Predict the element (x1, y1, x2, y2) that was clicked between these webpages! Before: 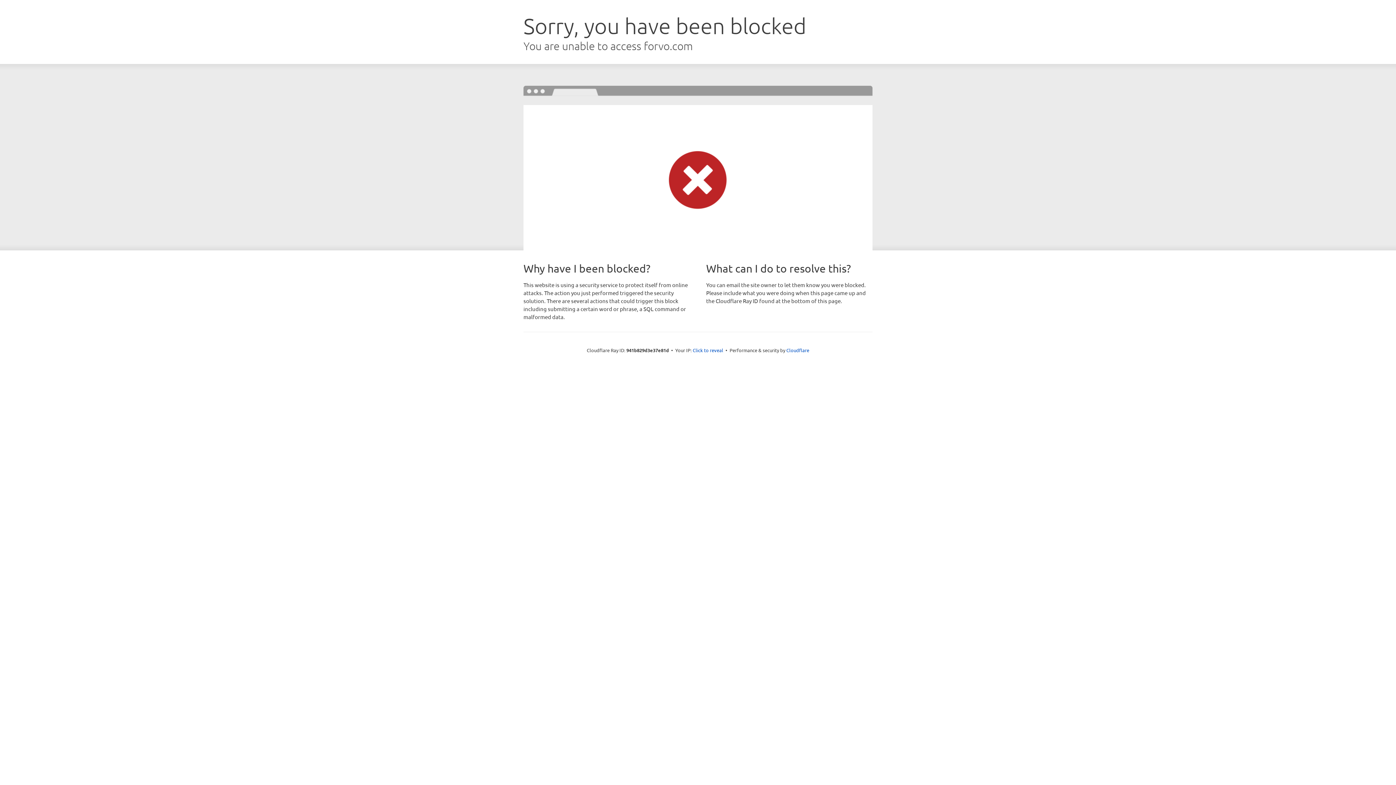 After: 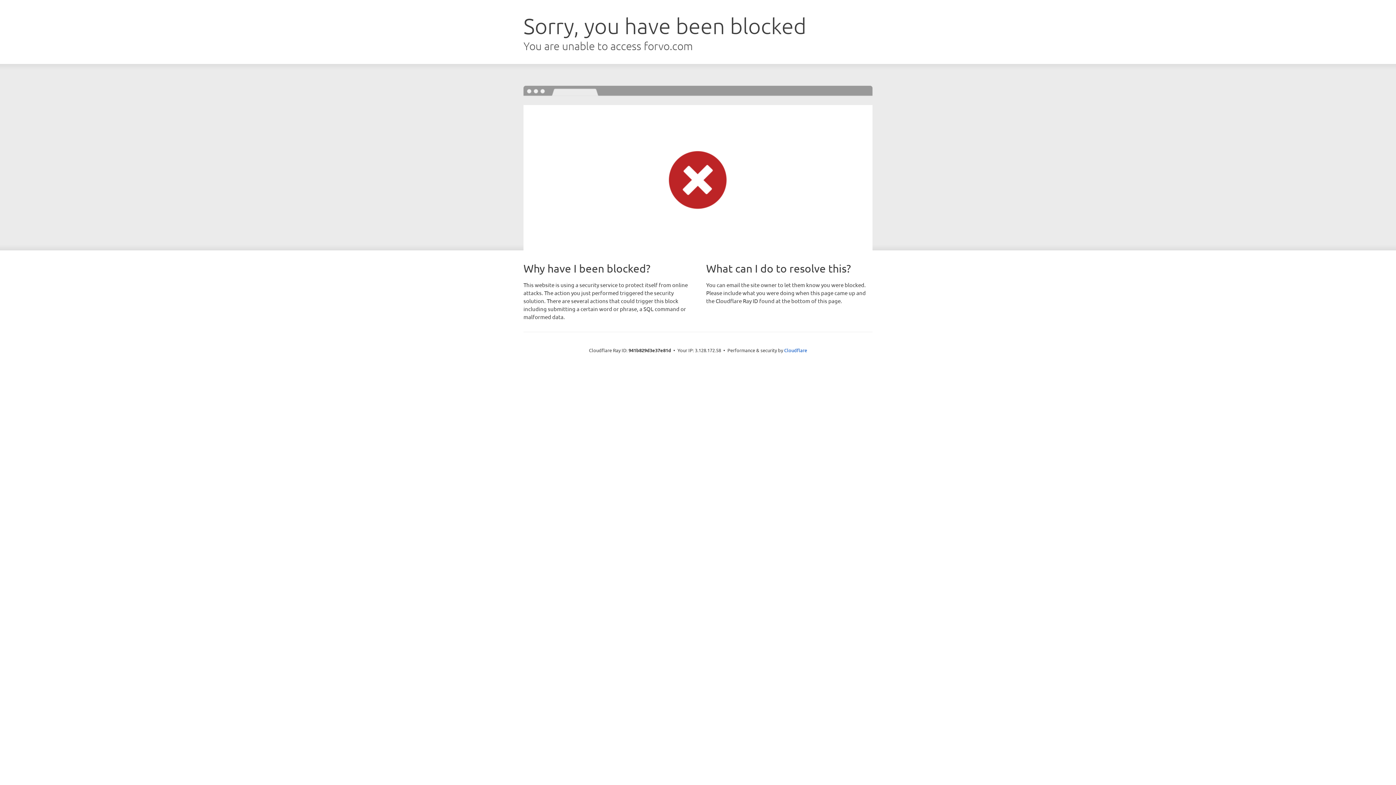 Action: bbox: (692, 346, 723, 353) label: Click to reveal